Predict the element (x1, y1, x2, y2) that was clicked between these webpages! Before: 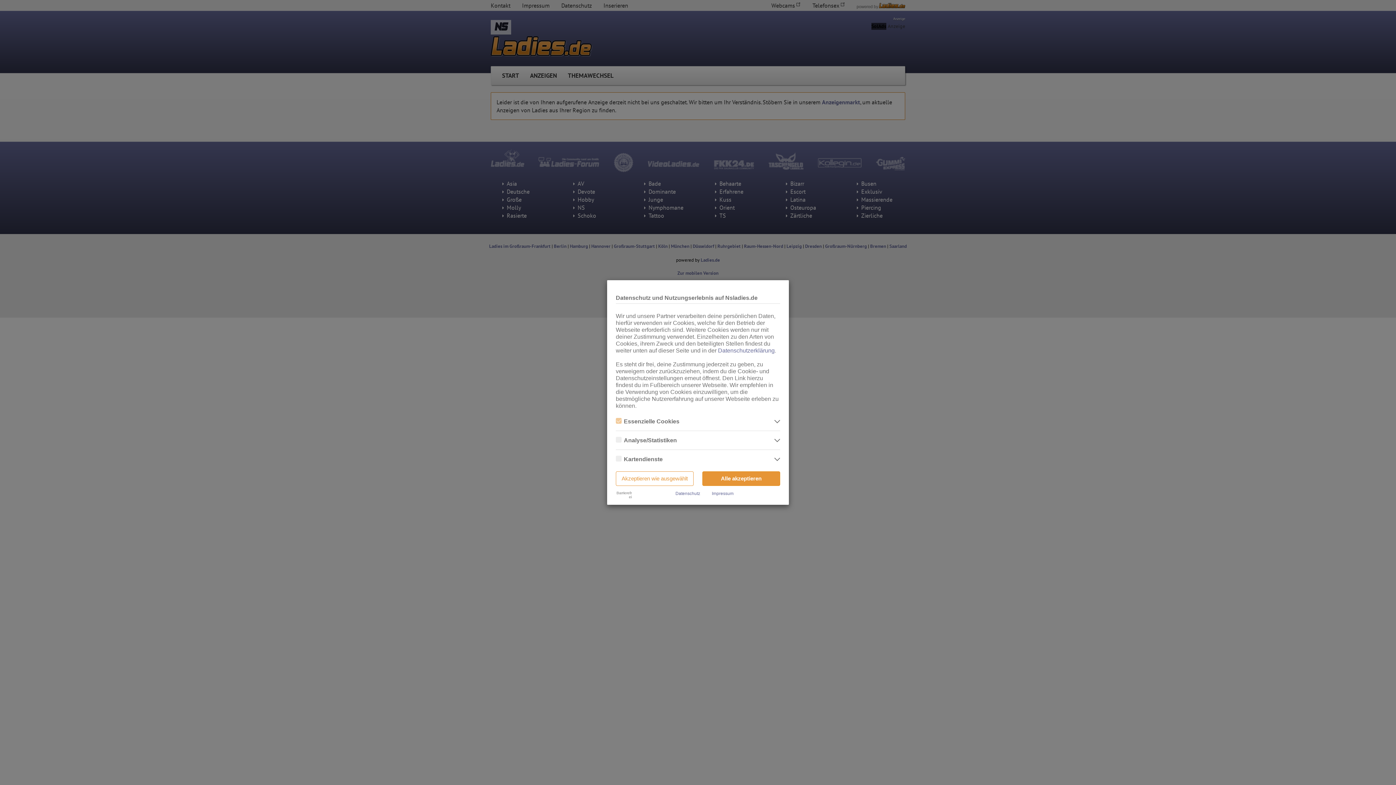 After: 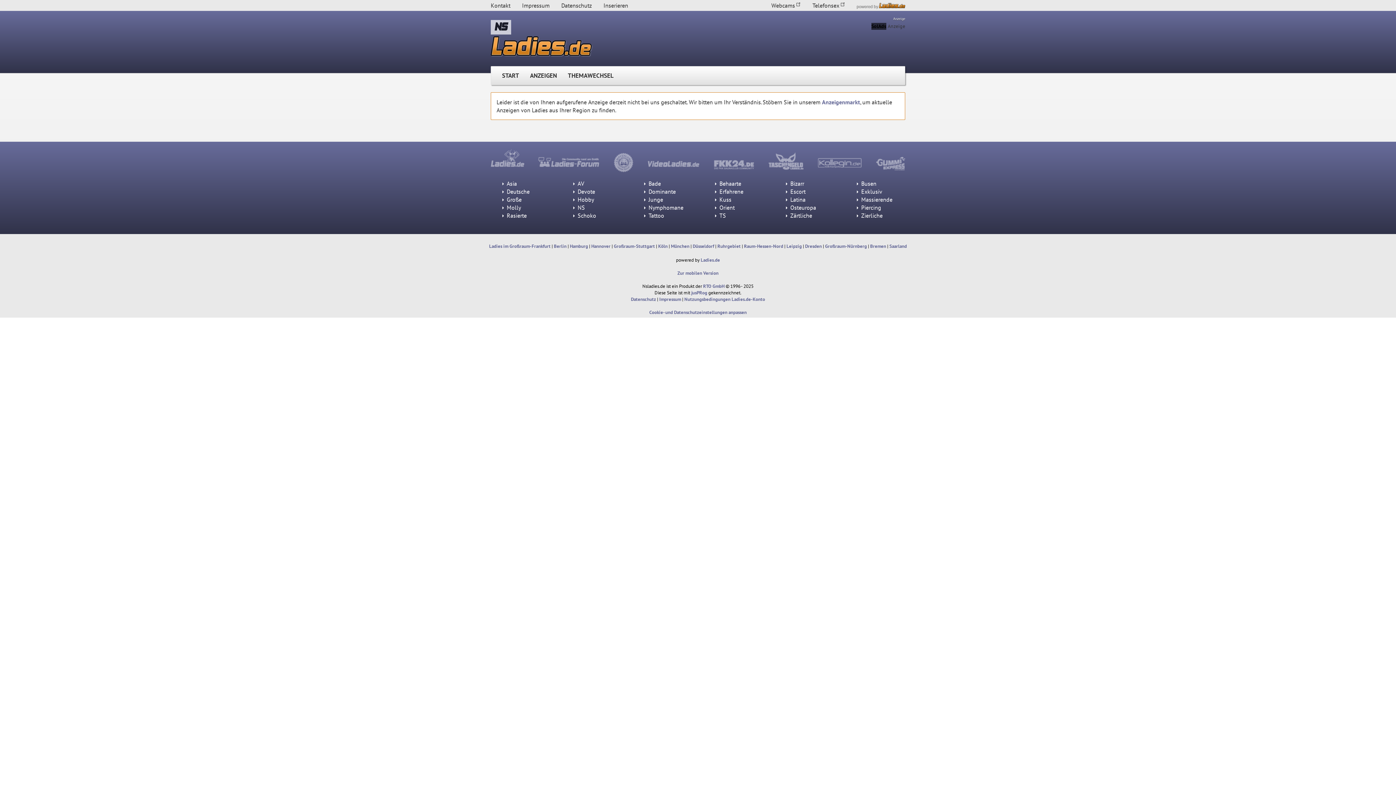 Action: label: Akzeptieren wie ausgewählt bbox: (616, 471, 693, 486)